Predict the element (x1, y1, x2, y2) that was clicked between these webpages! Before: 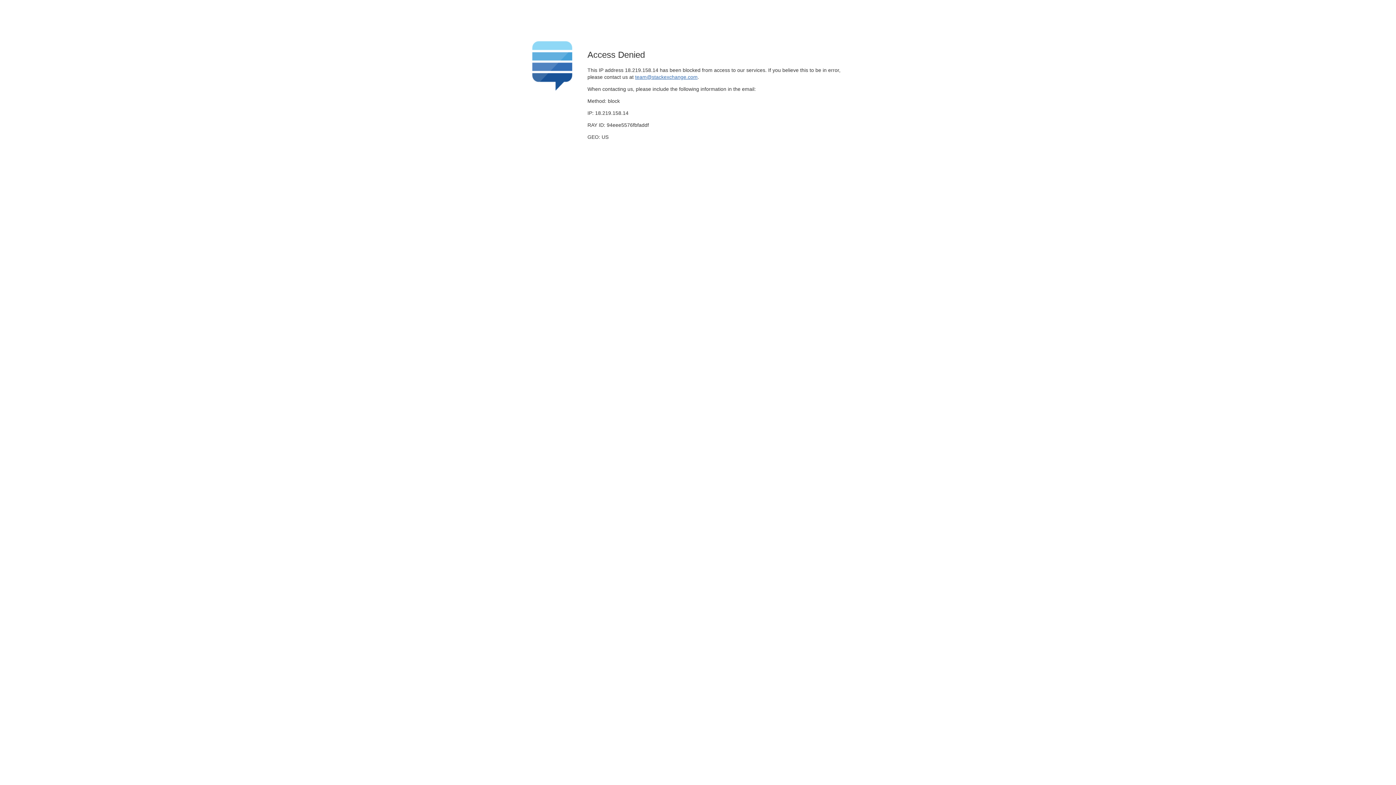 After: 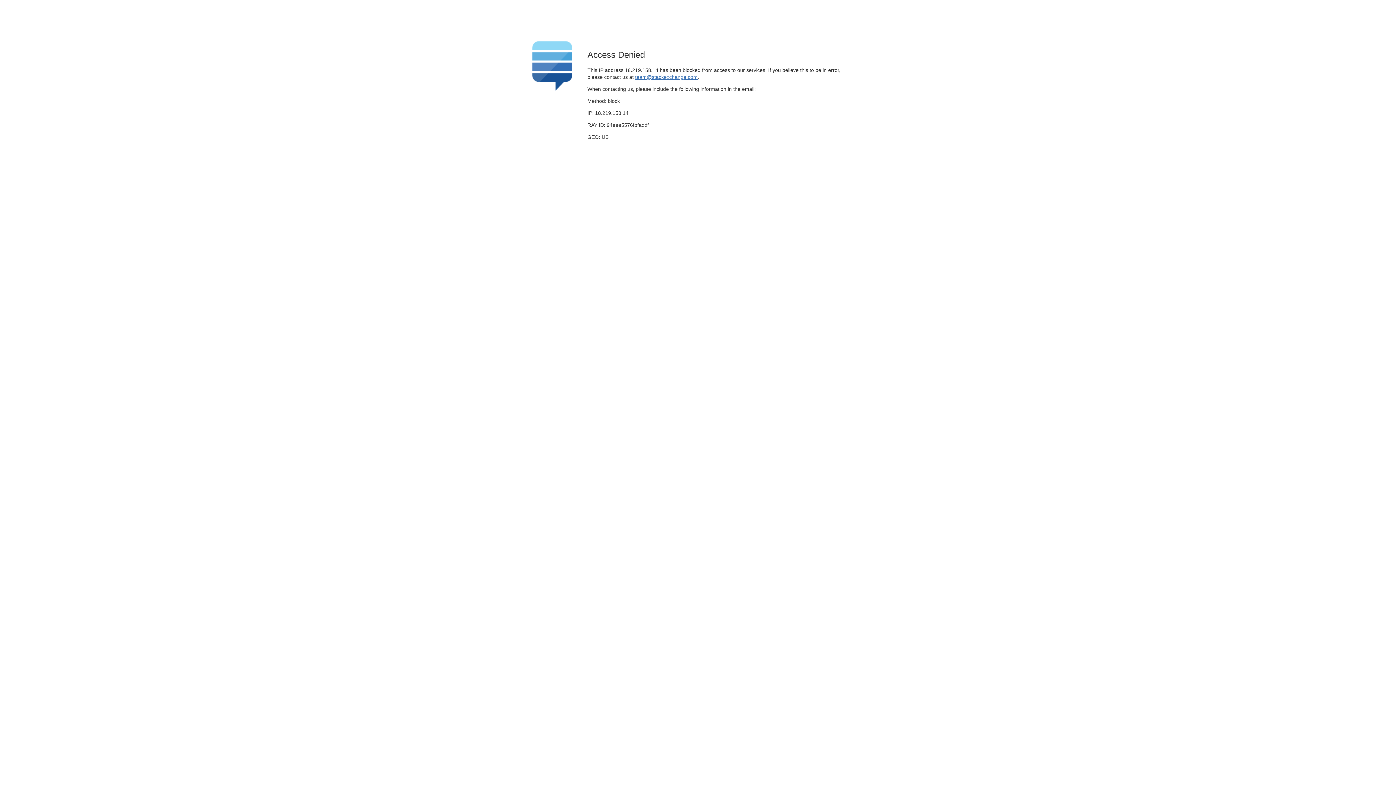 Action: bbox: (635, 74, 697, 79) label: team@stackexchange.com